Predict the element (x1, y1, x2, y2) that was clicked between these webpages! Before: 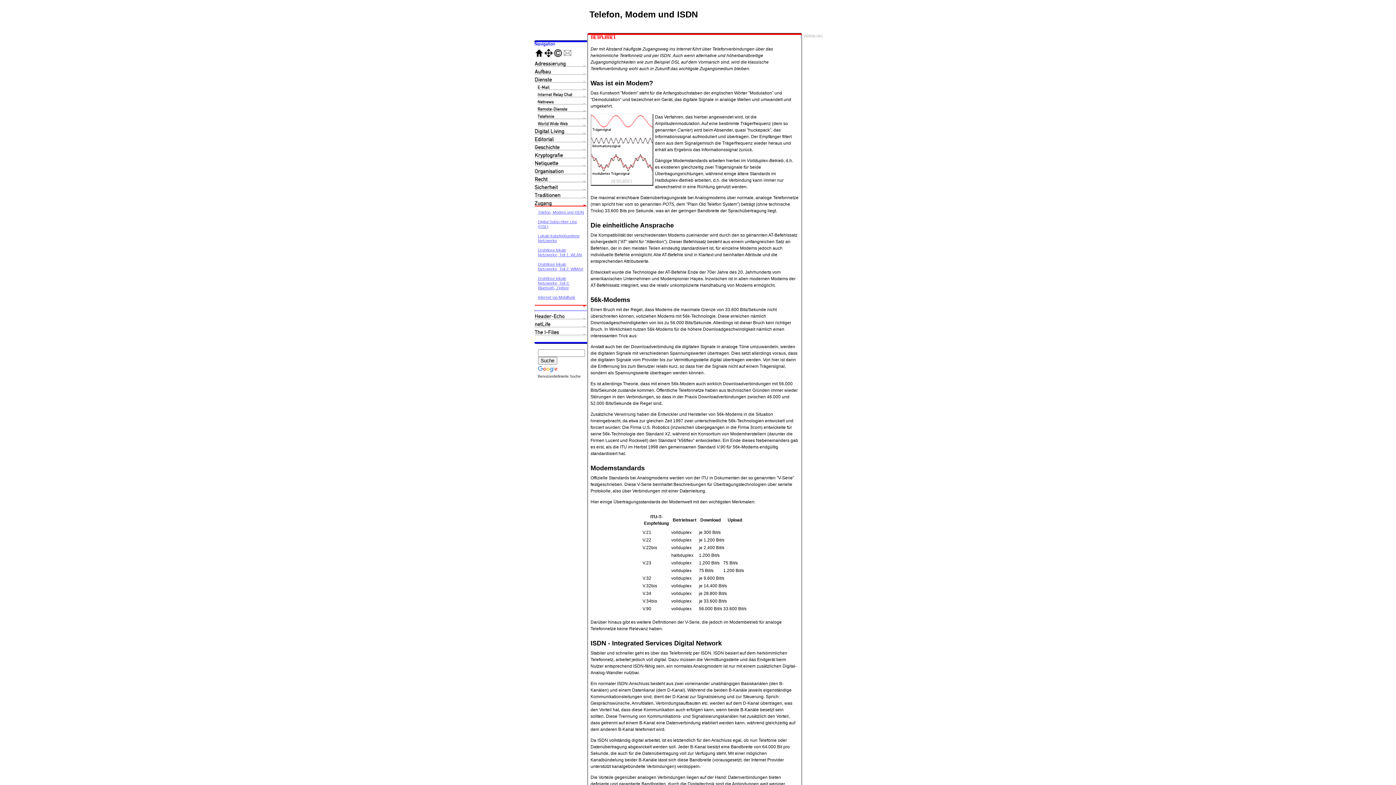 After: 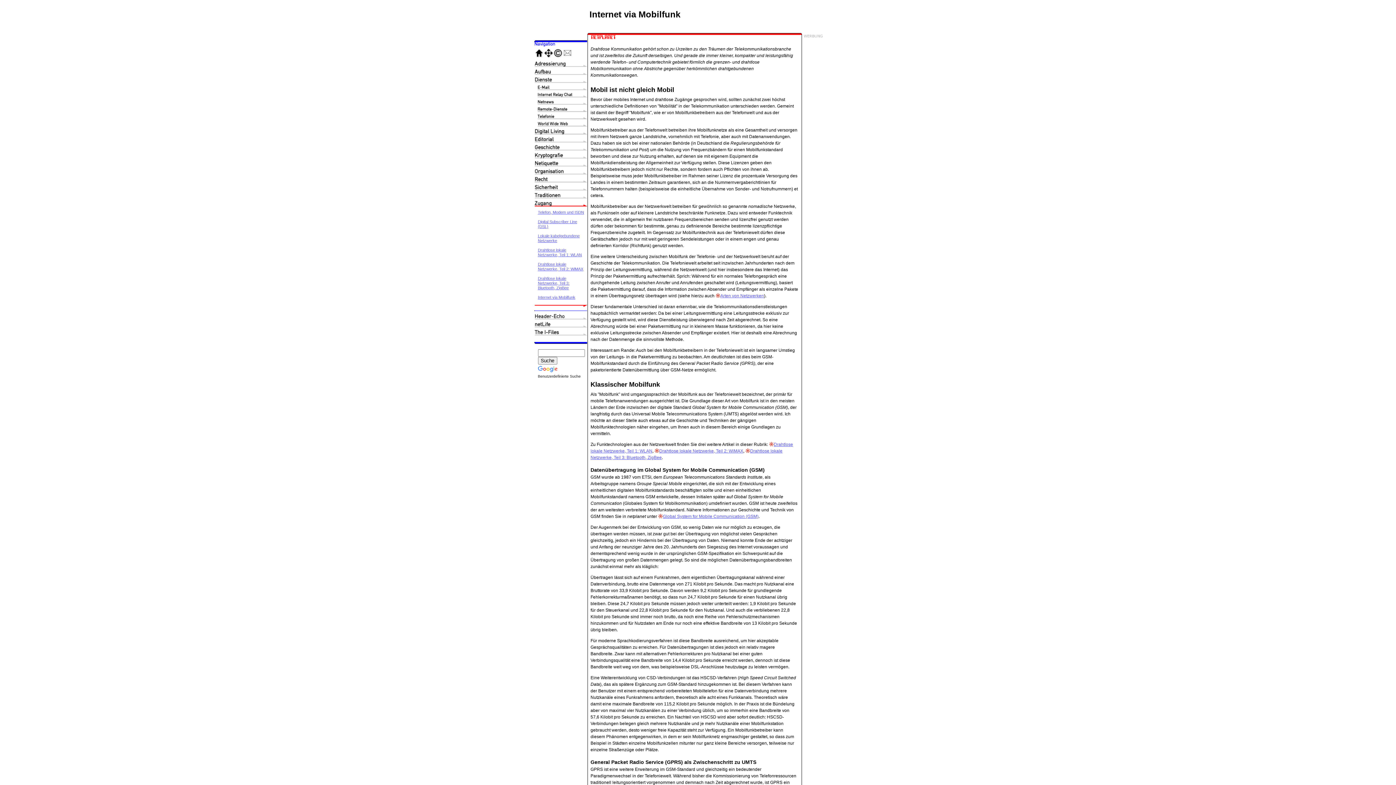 Action: bbox: (538, 295, 575, 299) label: Internet via Mobilfunk